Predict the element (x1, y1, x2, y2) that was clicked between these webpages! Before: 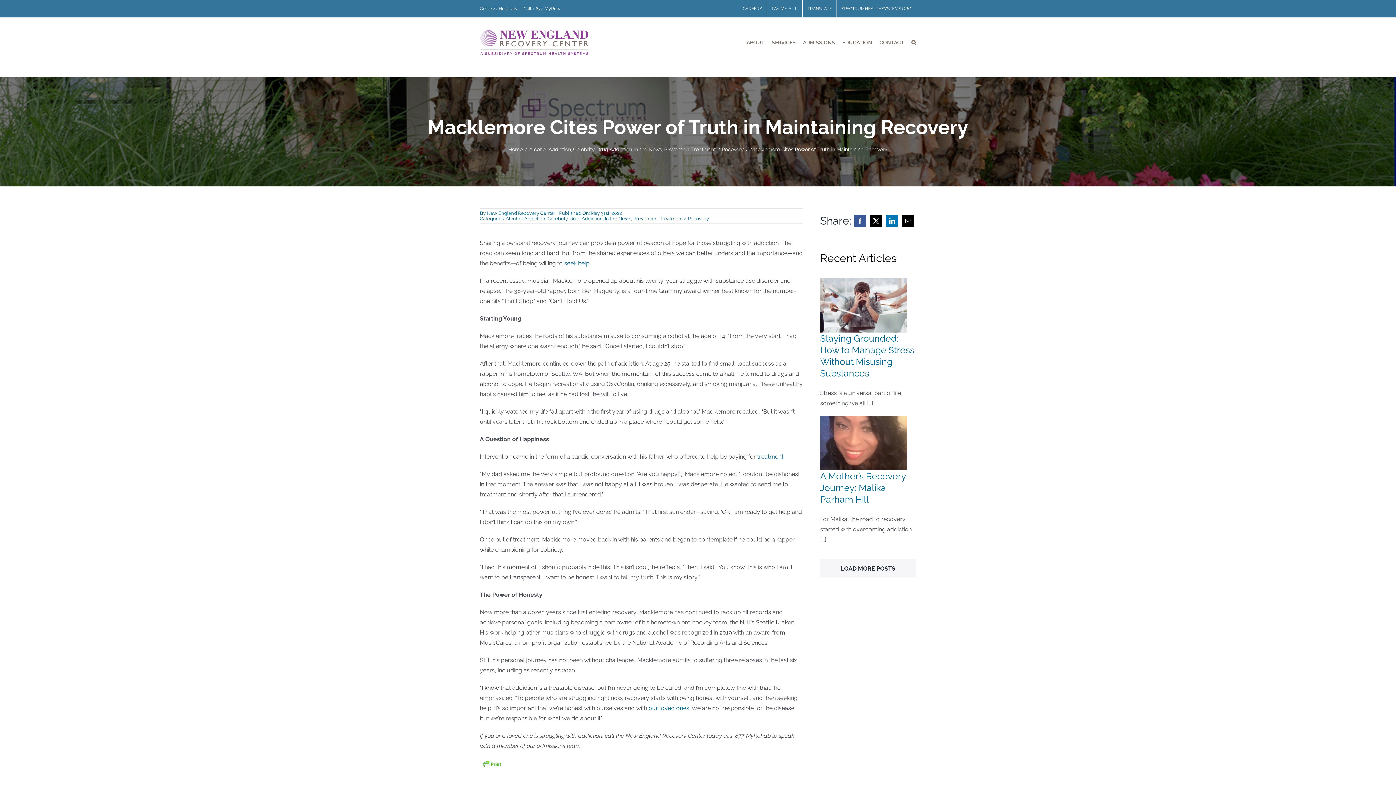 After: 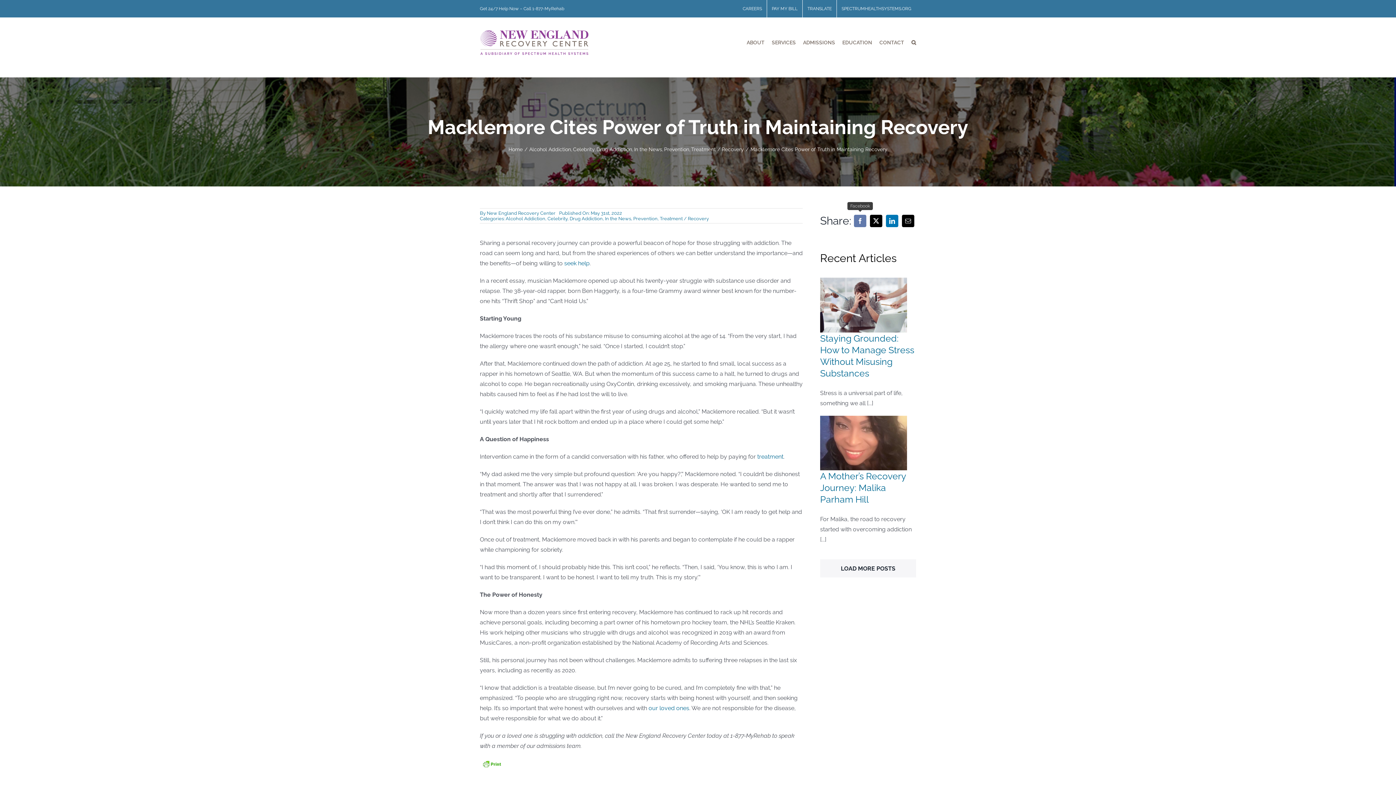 Action: label: Facebook bbox: (852, 213, 868, 229)